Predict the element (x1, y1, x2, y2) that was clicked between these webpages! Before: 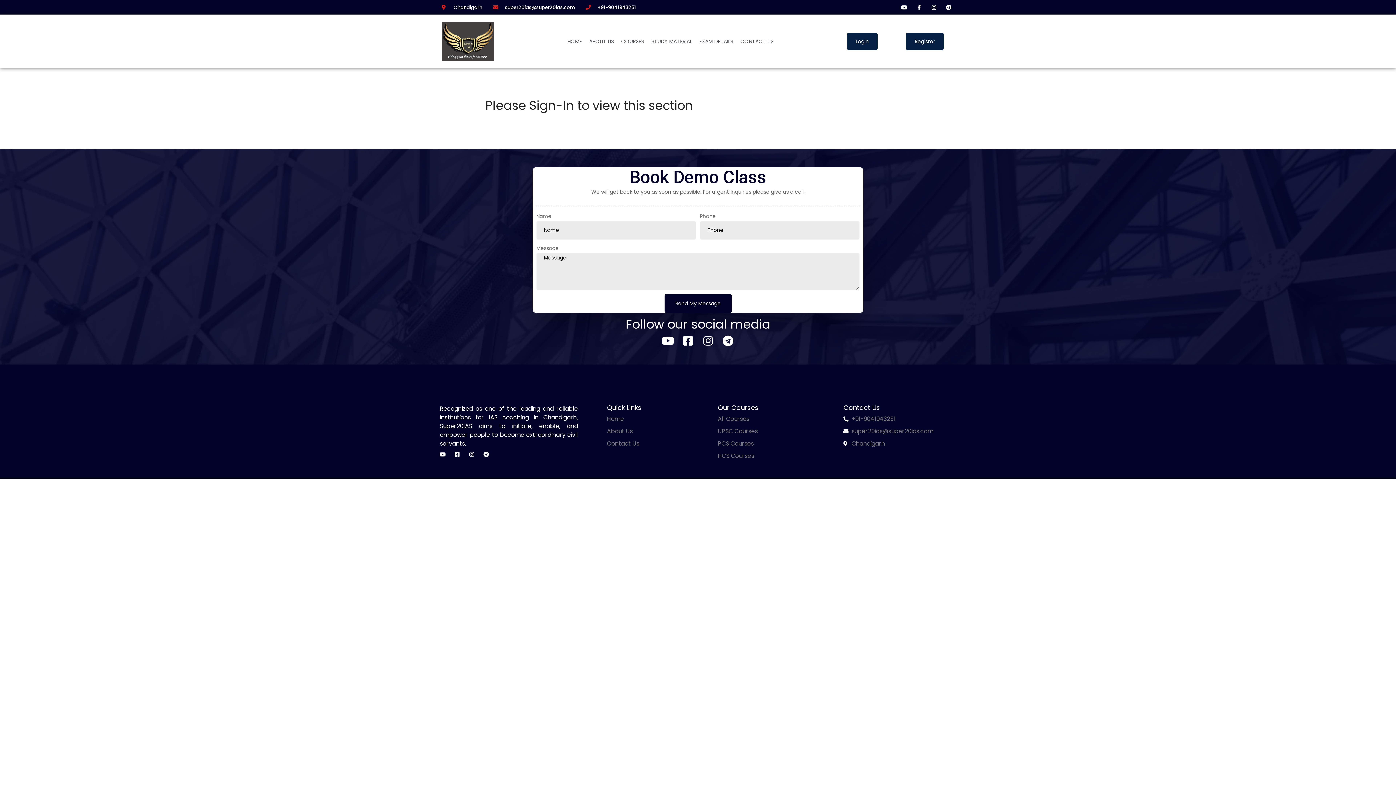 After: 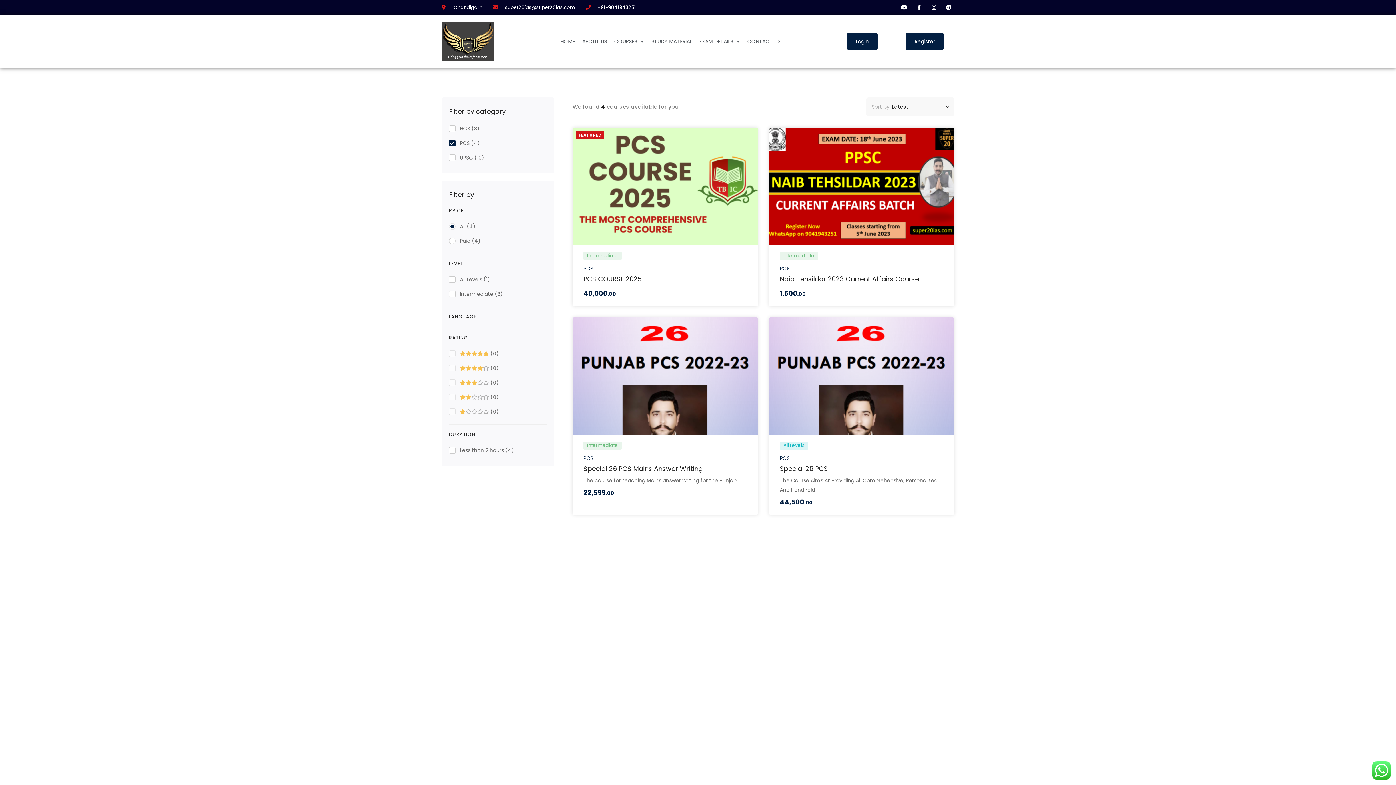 Action: bbox: (717, 439, 825, 448) label: PCS Courses